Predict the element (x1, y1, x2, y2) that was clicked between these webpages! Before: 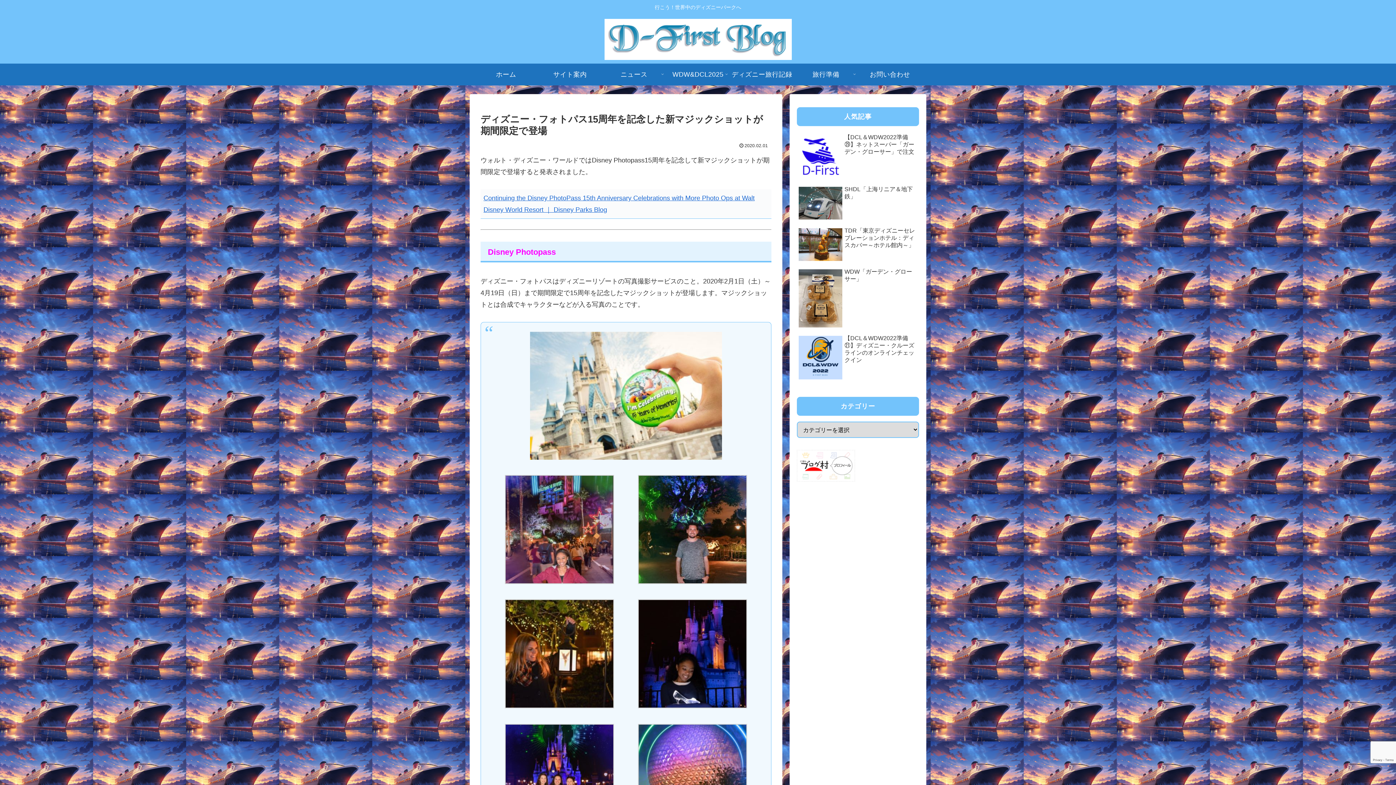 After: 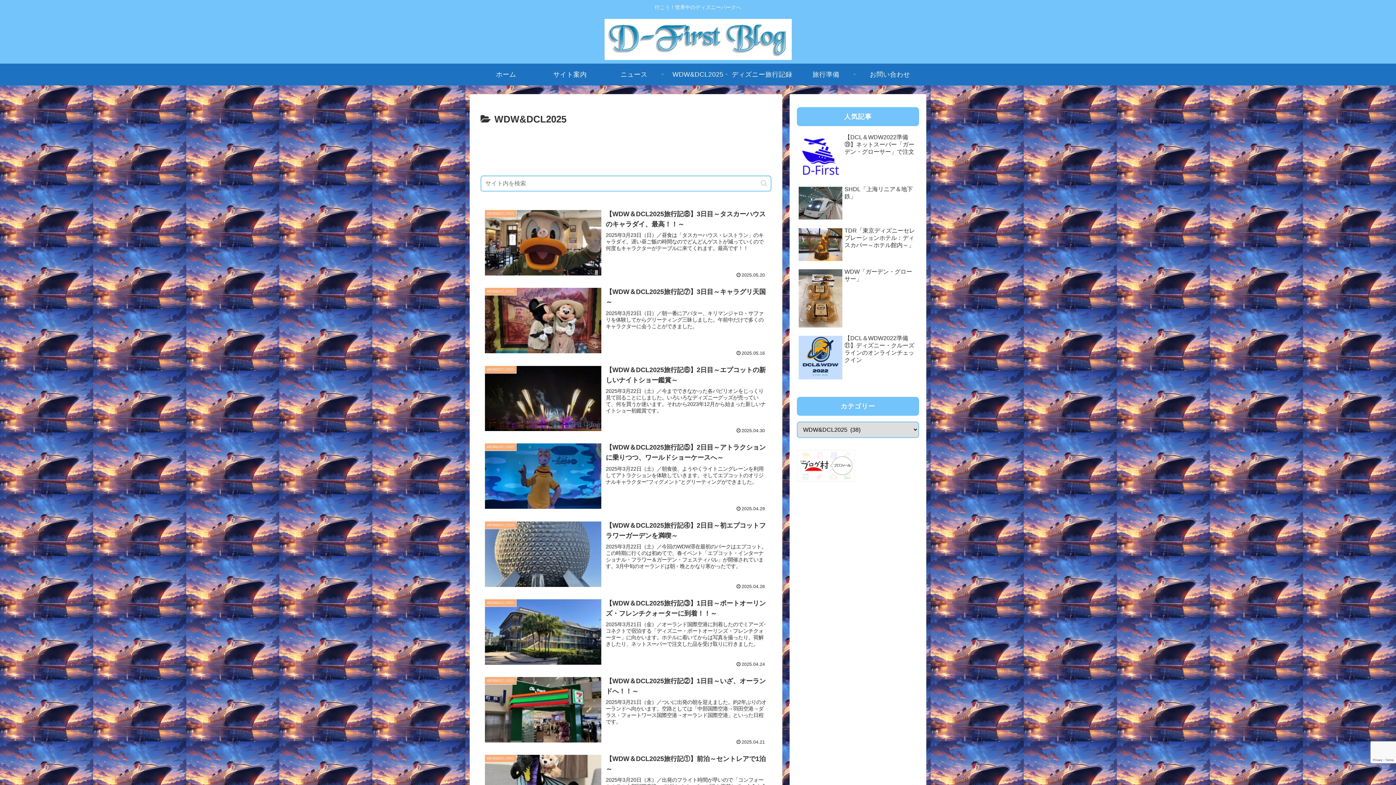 Action: label: WDW&DCL2025 bbox: (666, 63, 730, 85)